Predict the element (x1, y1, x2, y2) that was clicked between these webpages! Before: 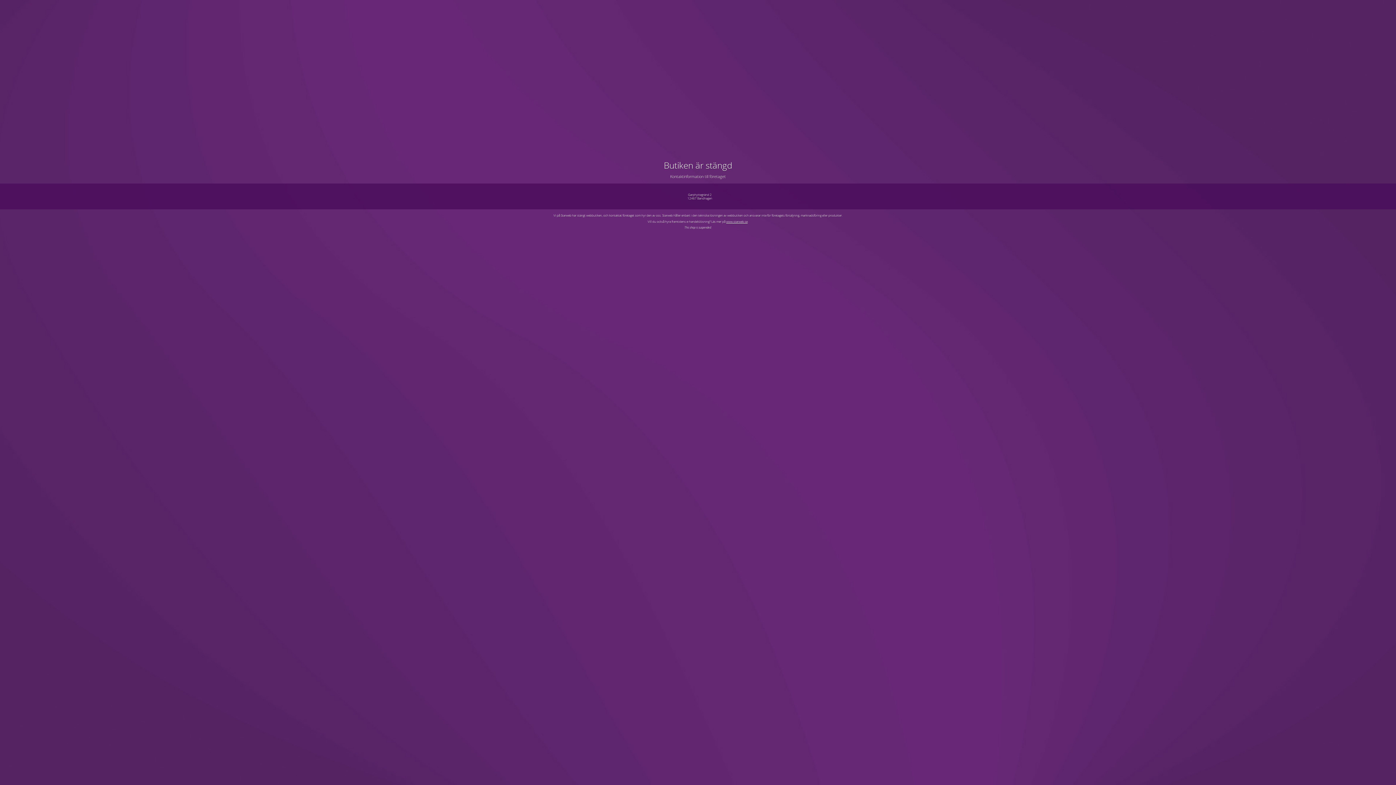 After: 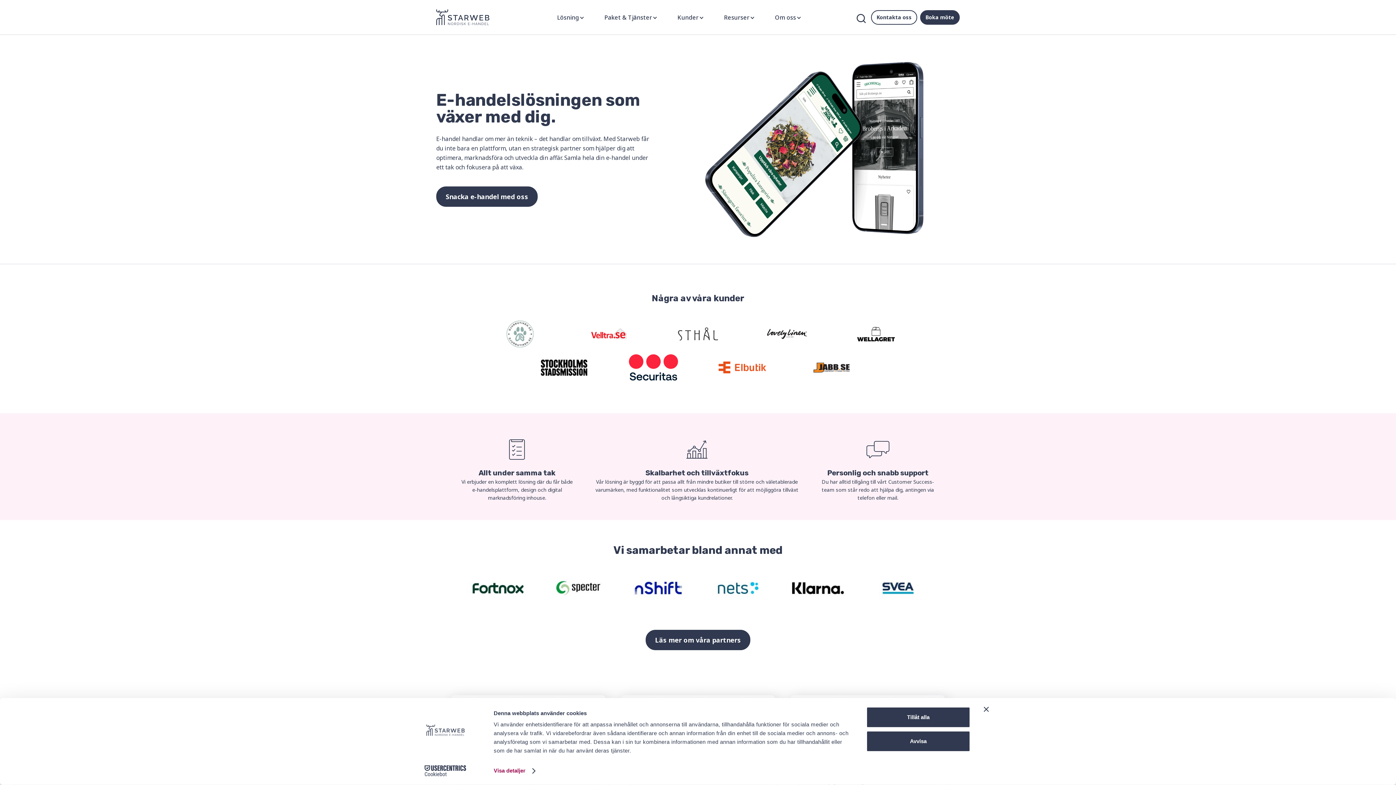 Action: bbox: (726, 219, 747, 223) label: www.starweb.se